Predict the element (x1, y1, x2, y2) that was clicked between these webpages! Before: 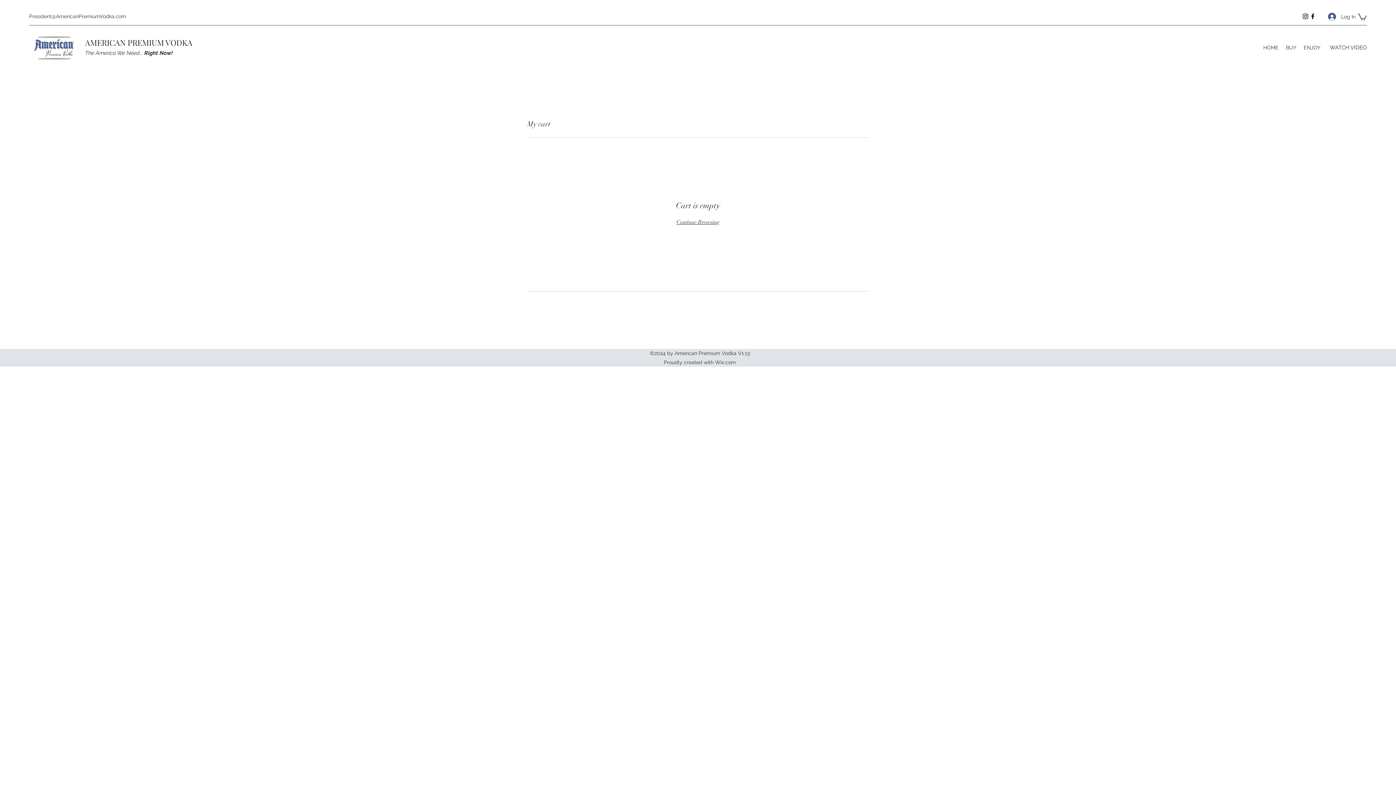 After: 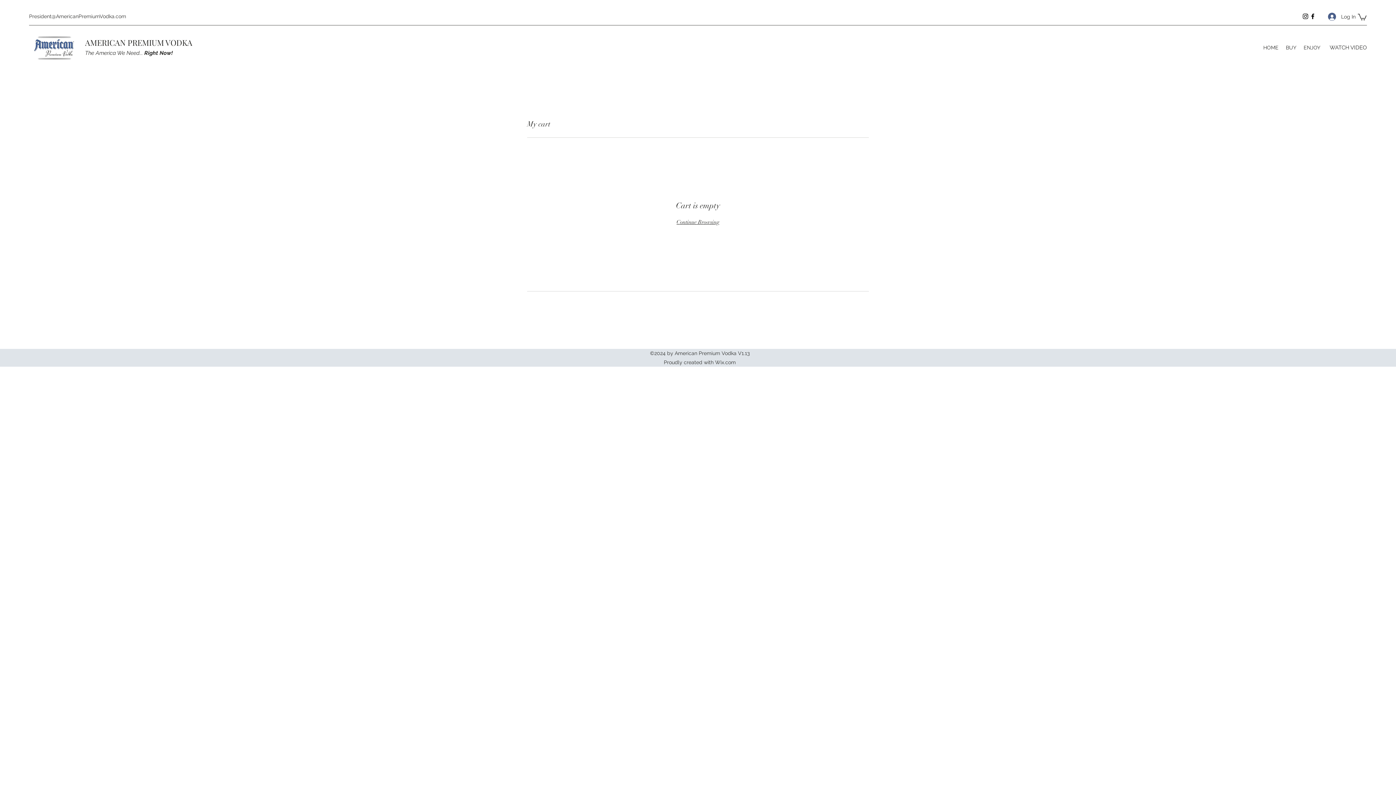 Action: bbox: (1358, 13, 1366, 20)